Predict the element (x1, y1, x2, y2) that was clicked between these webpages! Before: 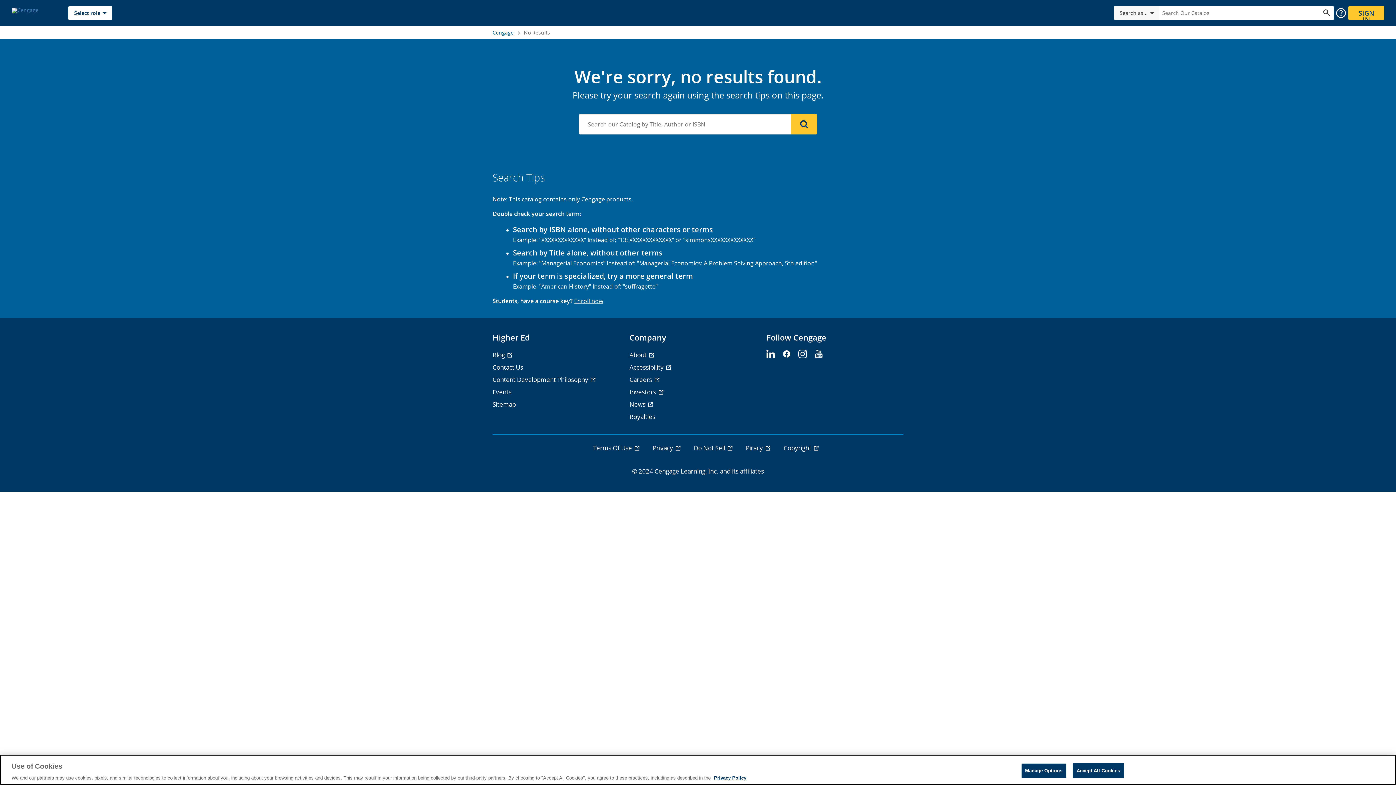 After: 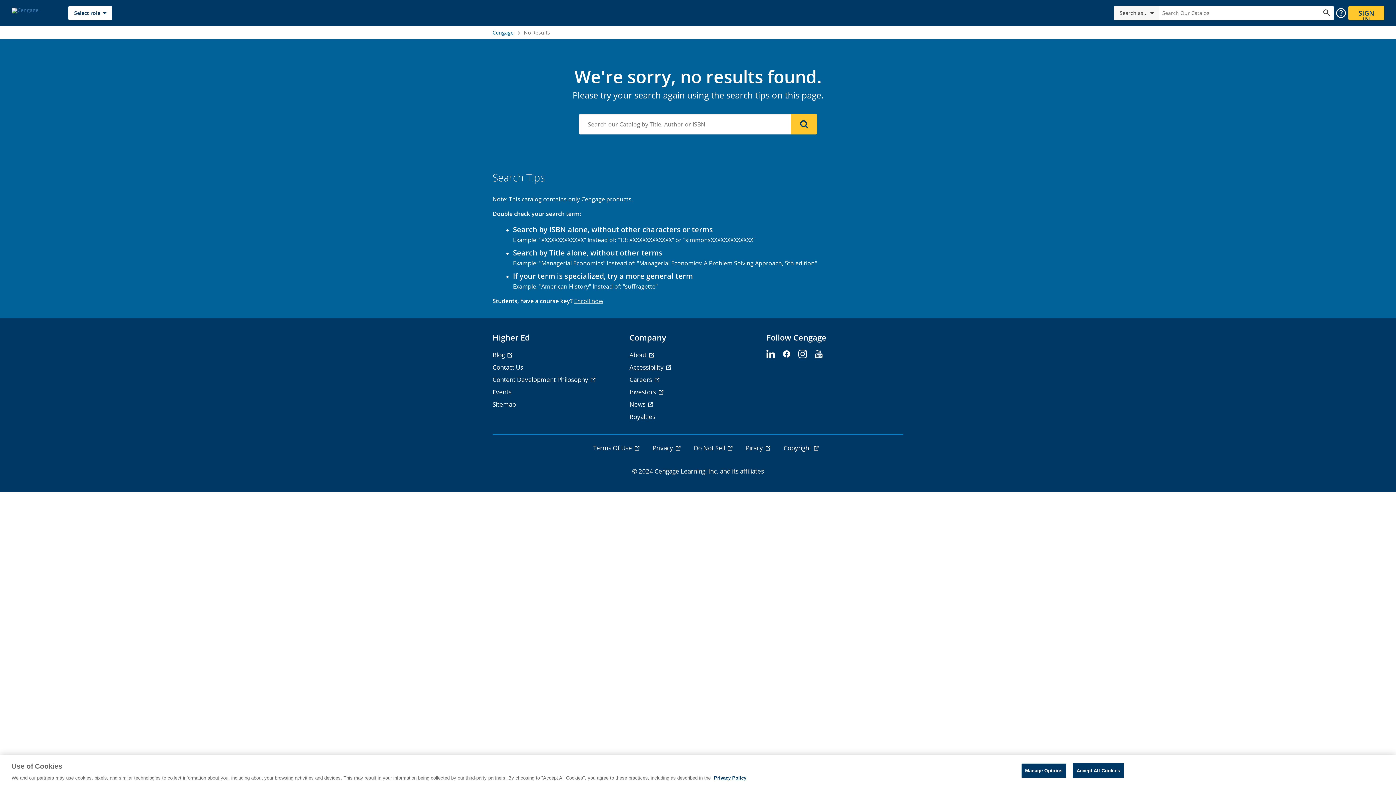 Action: bbox: (629, 363, 672, 371) label: Accessibility - opens in a new tab